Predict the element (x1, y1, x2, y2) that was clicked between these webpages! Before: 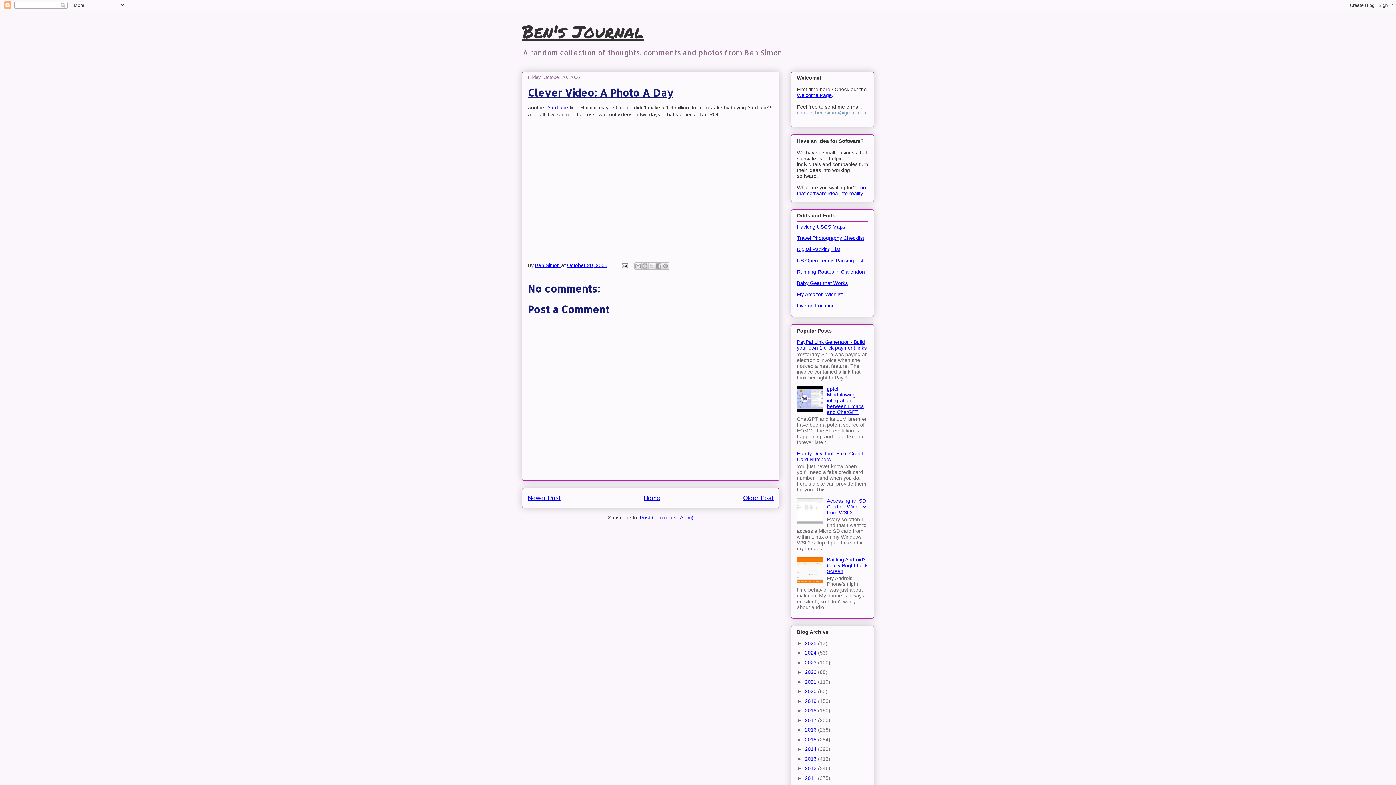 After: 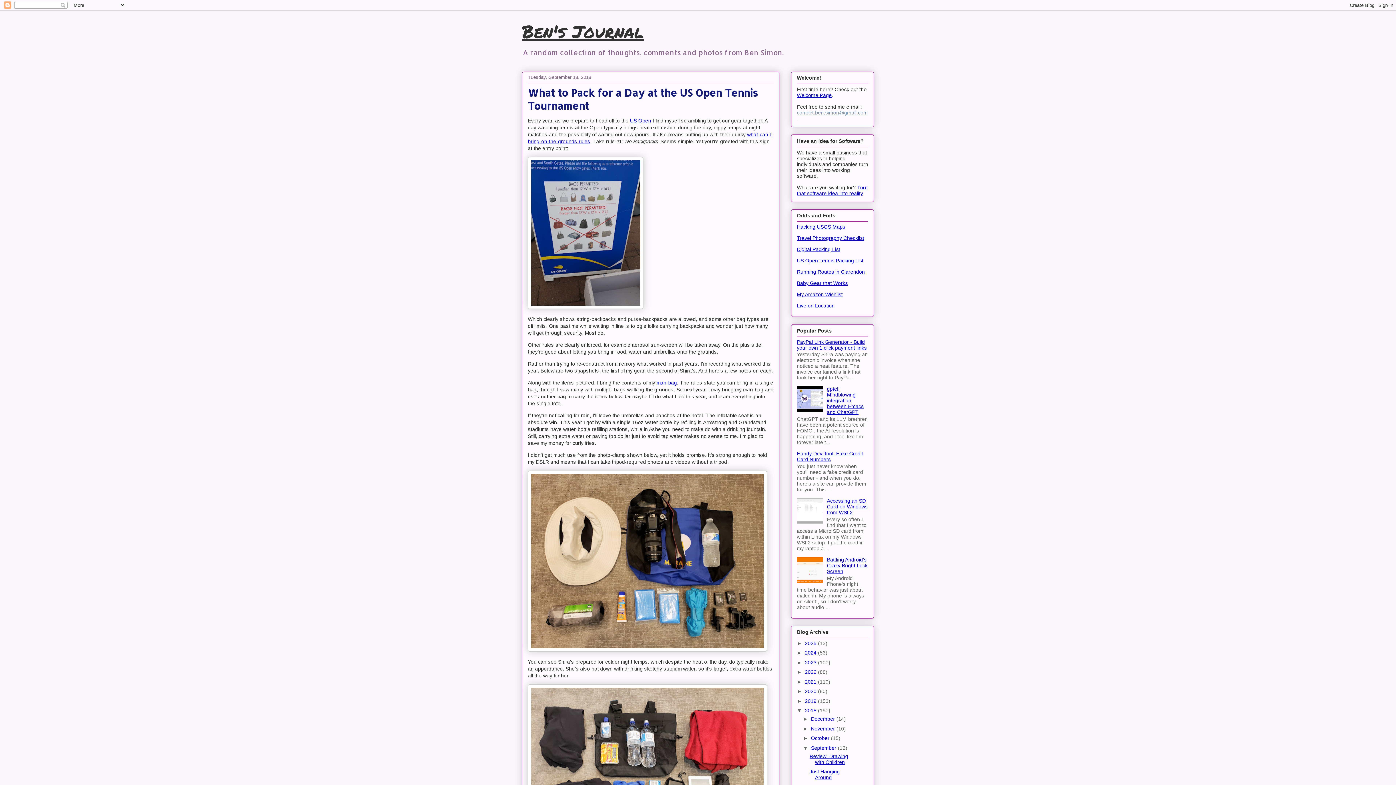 Action: label: US Open Tennis Packing List bbox: (797, 257, 863, 263)